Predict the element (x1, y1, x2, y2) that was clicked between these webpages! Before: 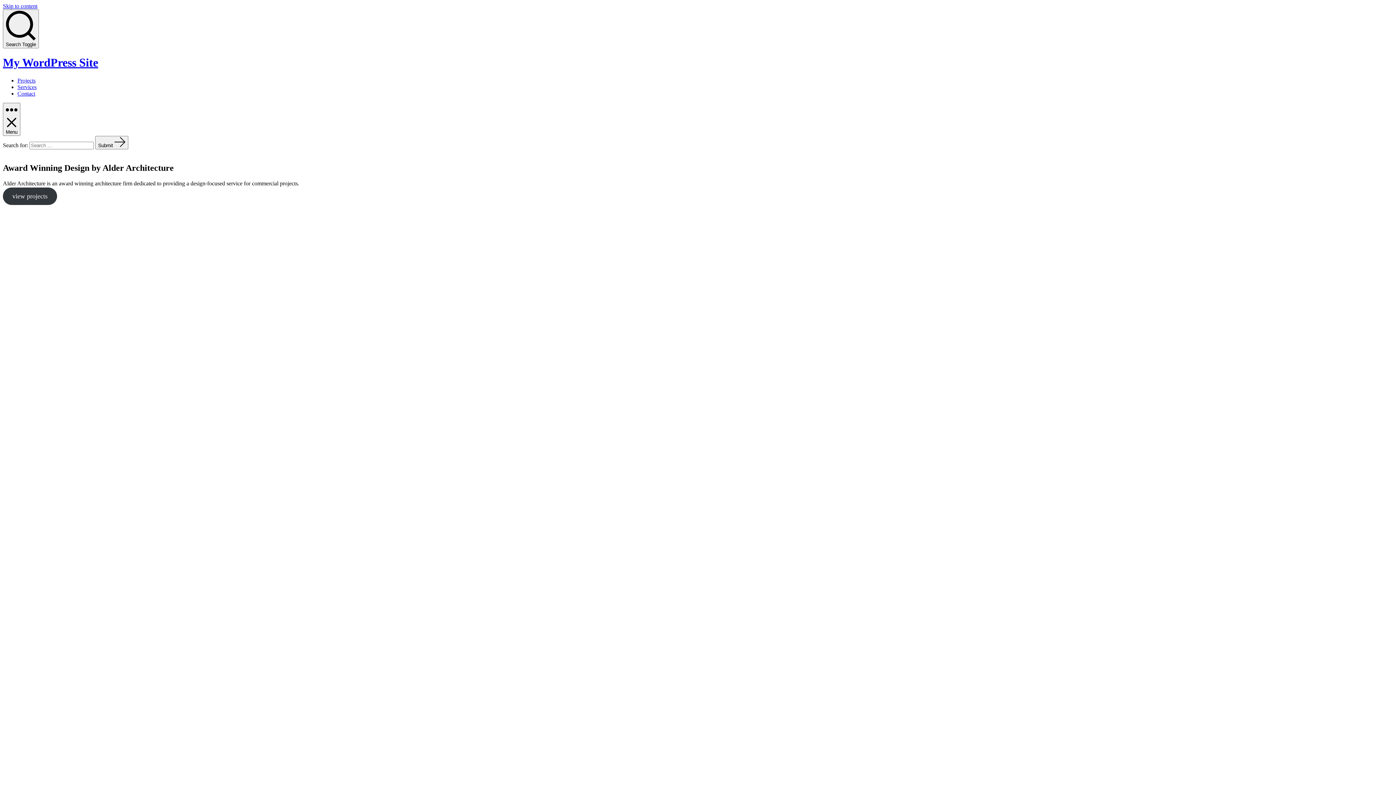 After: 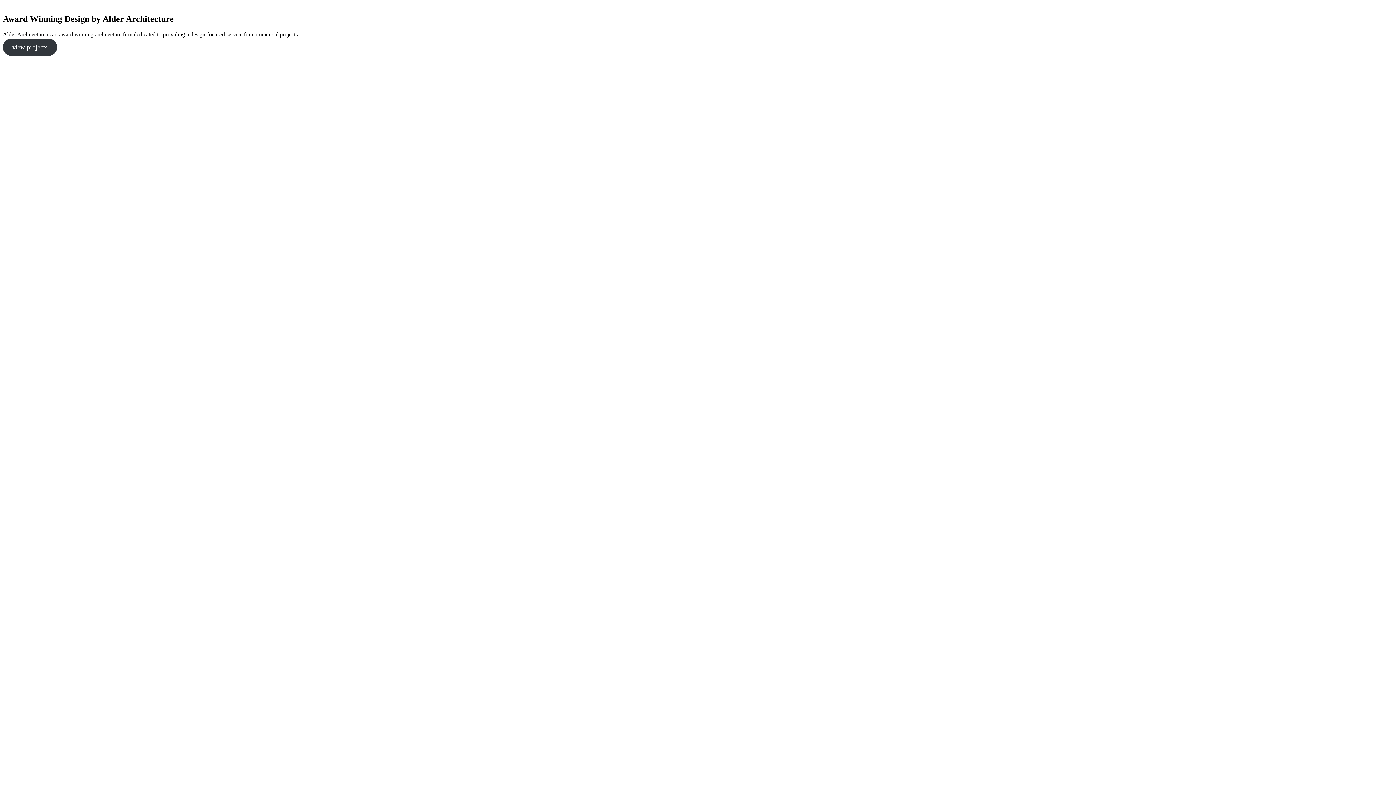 Action: bbox: (2, 2, 37, 9) label: Skip to content